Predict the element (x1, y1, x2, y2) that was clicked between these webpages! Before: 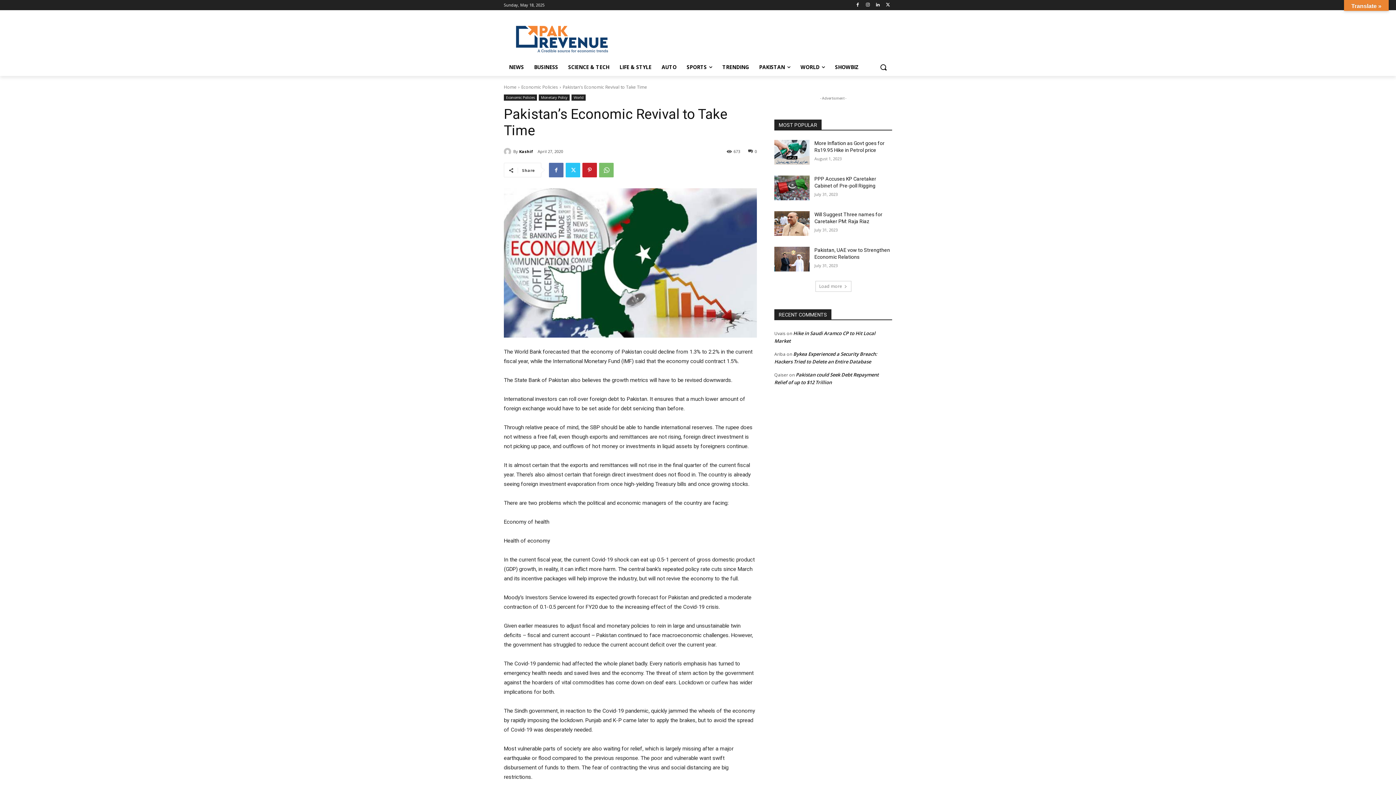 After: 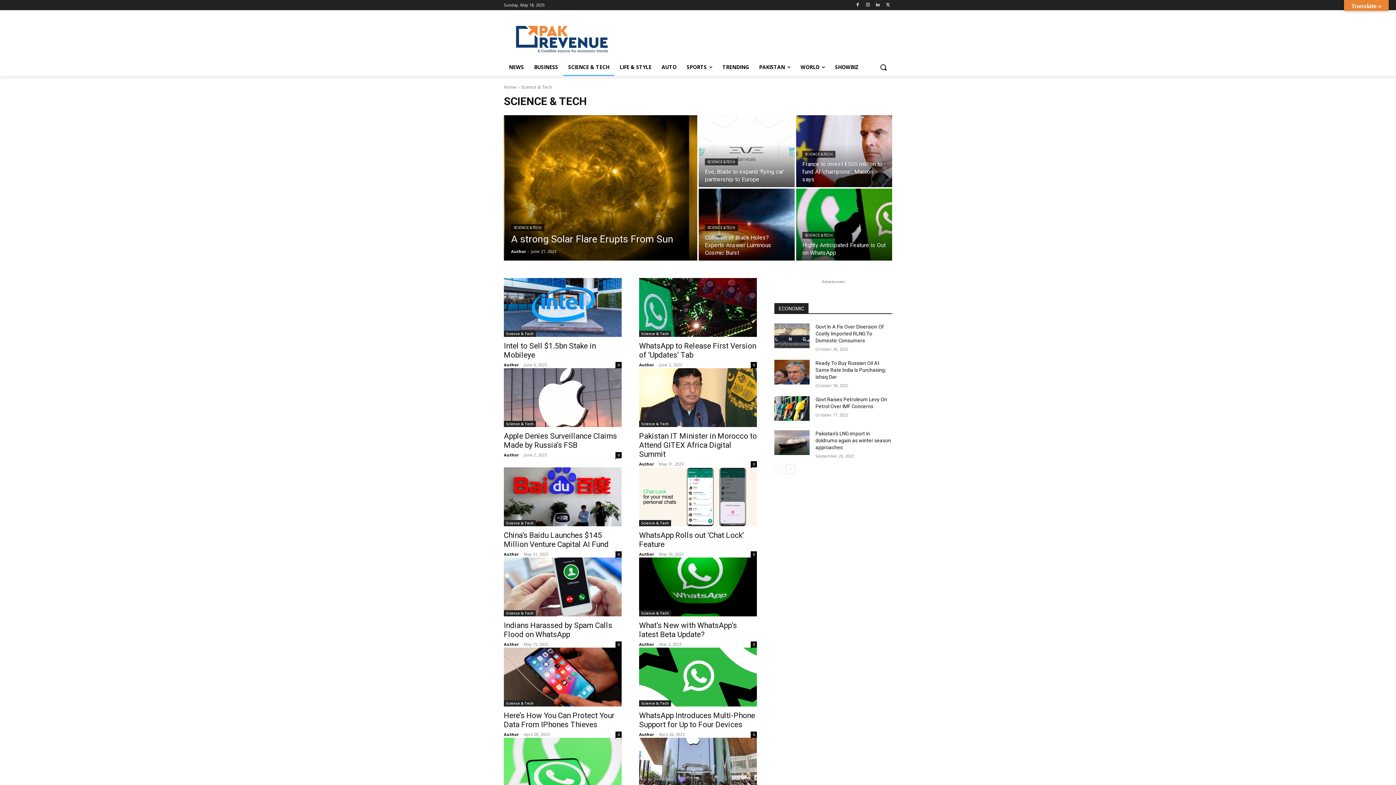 Action: bbox: (563, 58, 614, 76) label: SCIENCE & TECH